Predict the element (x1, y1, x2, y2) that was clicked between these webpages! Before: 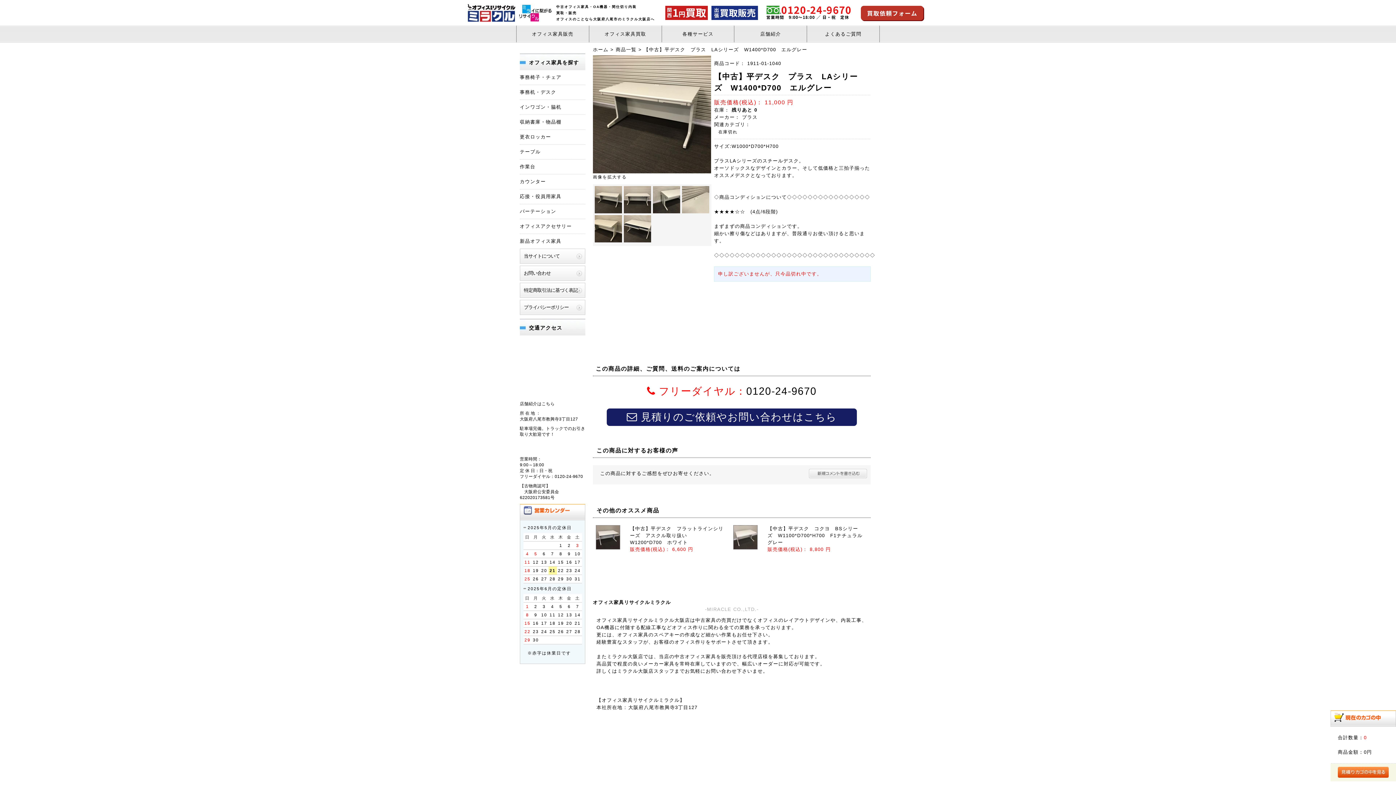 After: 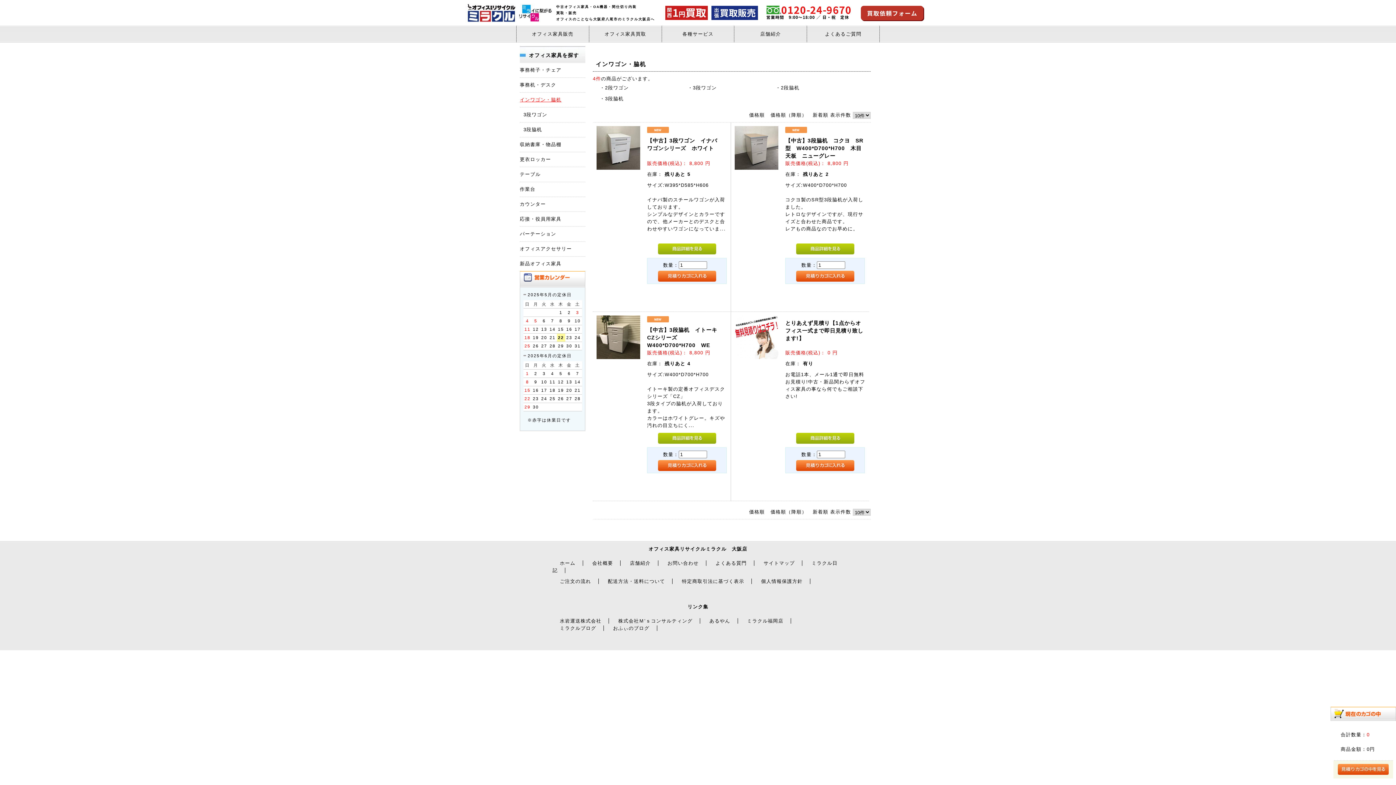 Action: bbox: (520, 103, 581, 110) label: インワゴン・脇机